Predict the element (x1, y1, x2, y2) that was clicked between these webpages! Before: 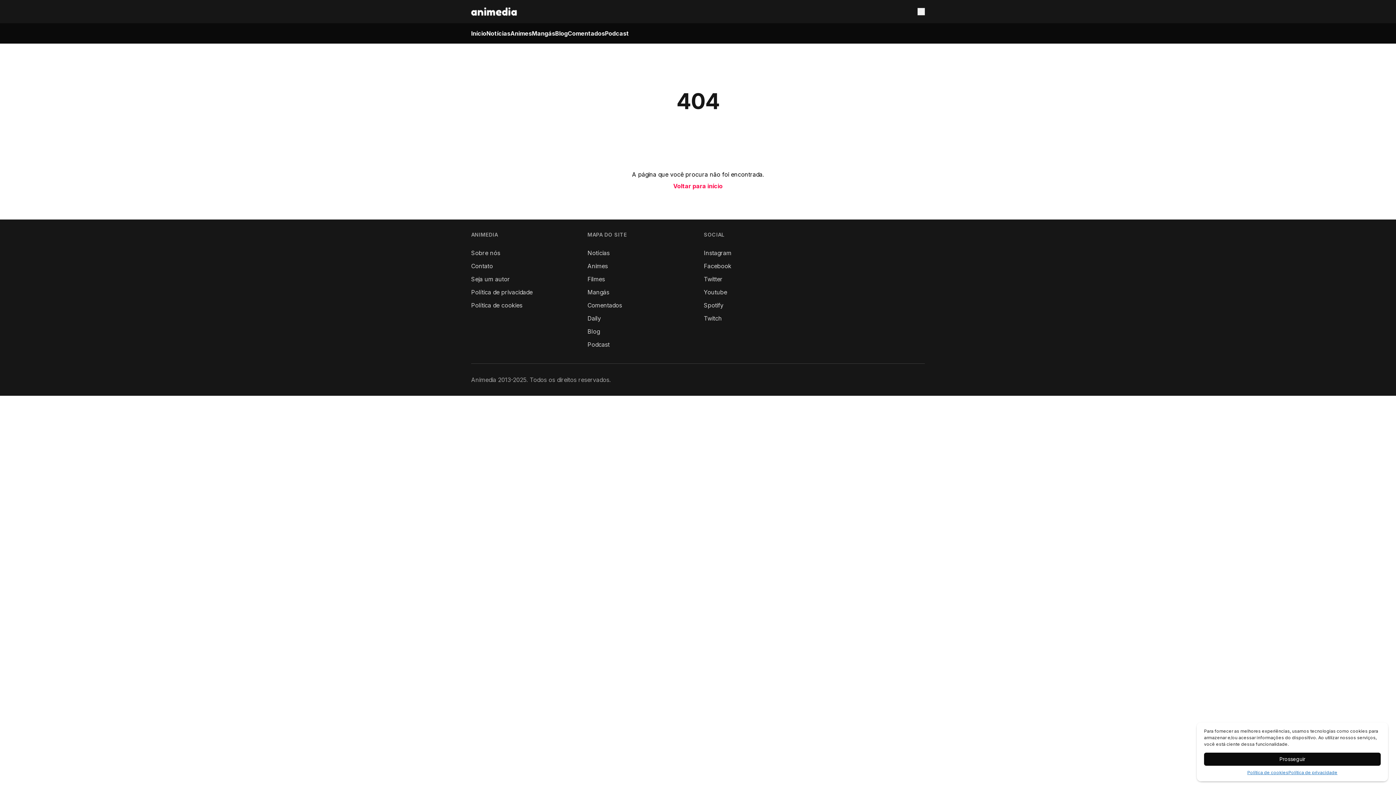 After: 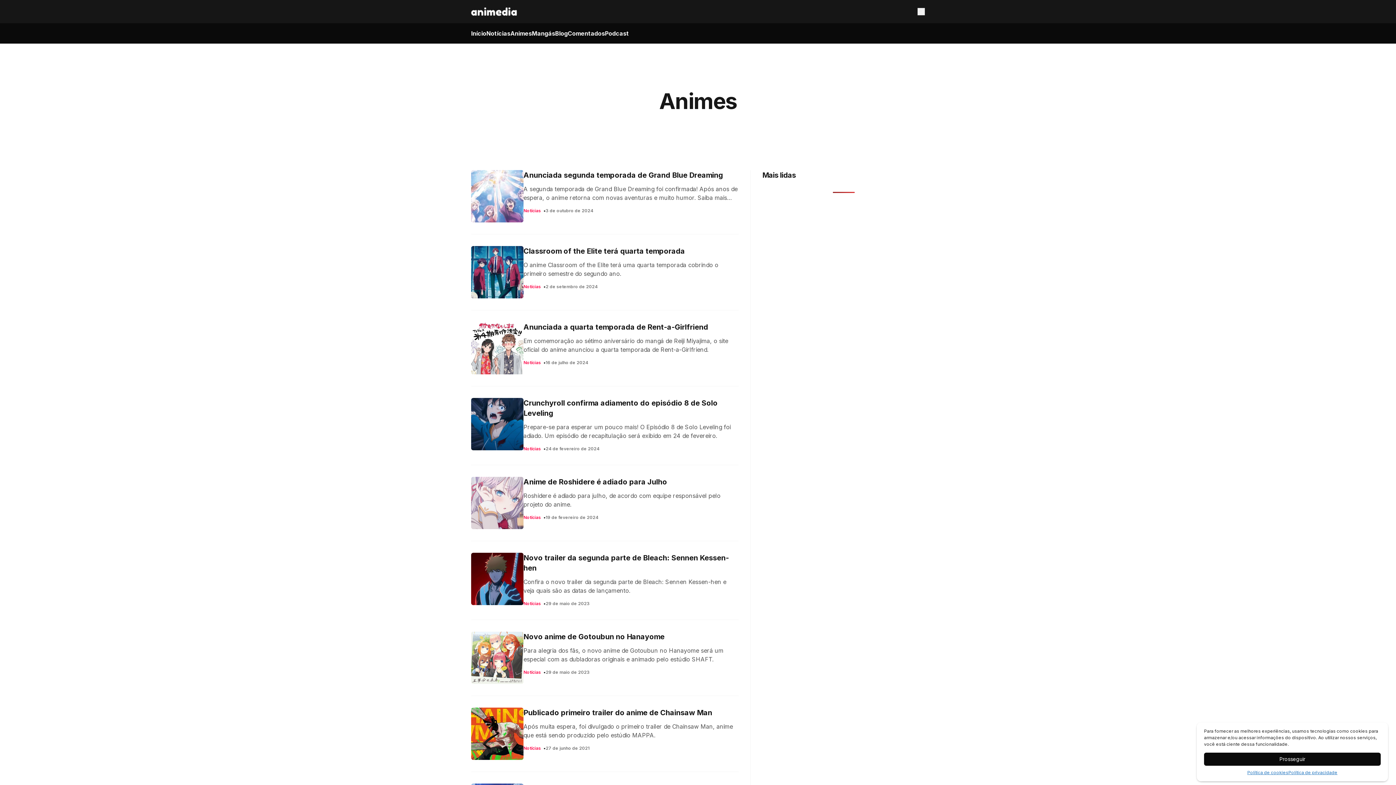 Action: label: Animes bbox: (510, 29, 532, 37)